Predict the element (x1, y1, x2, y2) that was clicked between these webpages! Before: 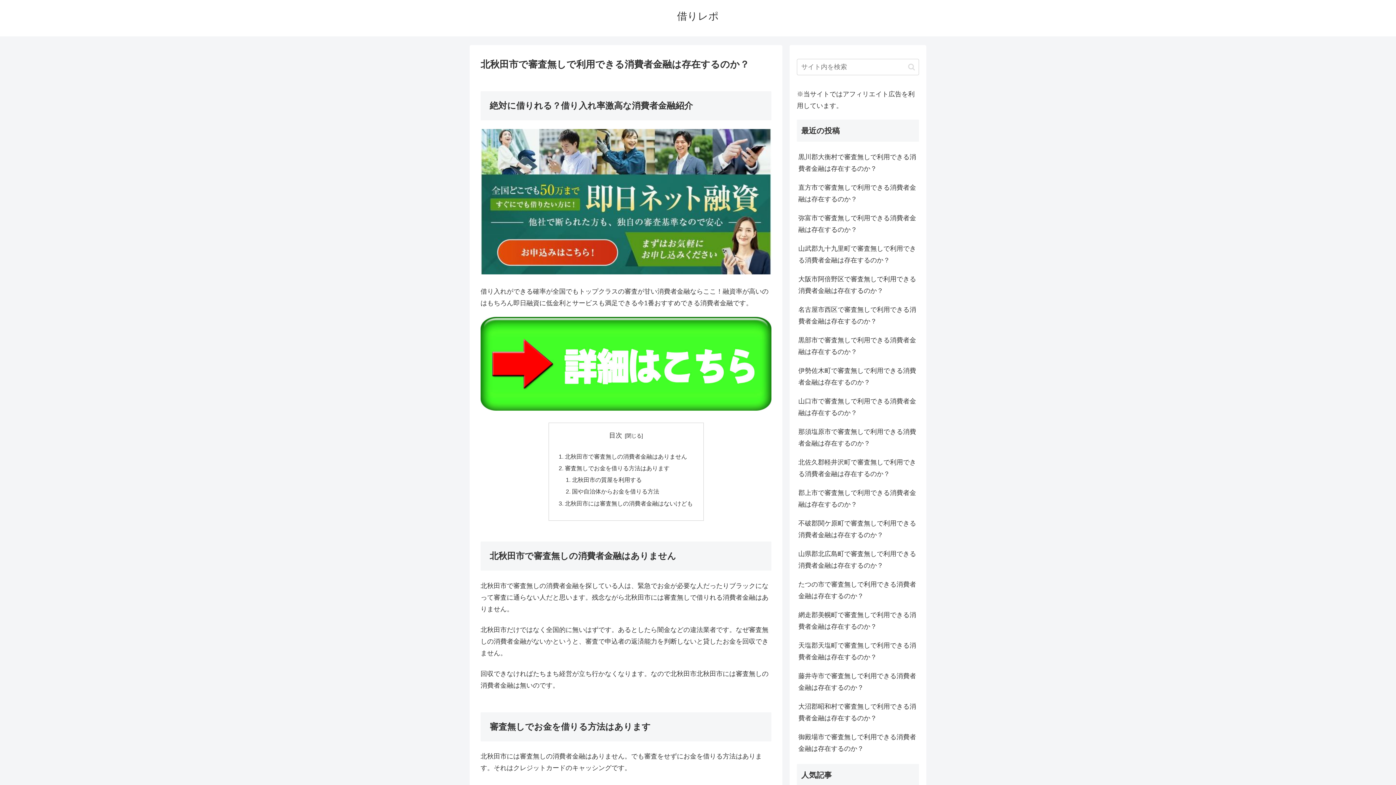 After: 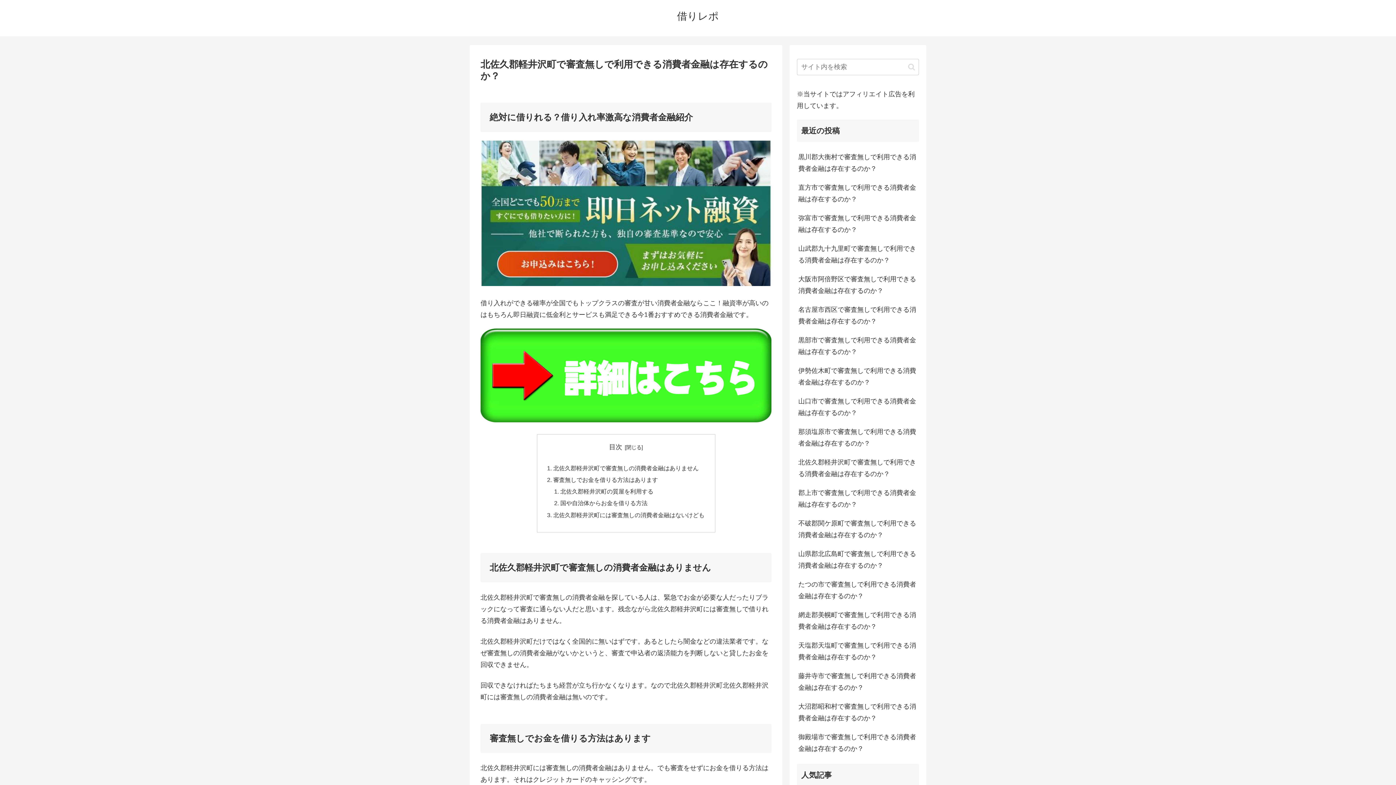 Action: label: 北佐久郡軽井沢町で審査無しで利用できる消費者金融は存在するのか？ bbox: (797, 452, 919, 483)